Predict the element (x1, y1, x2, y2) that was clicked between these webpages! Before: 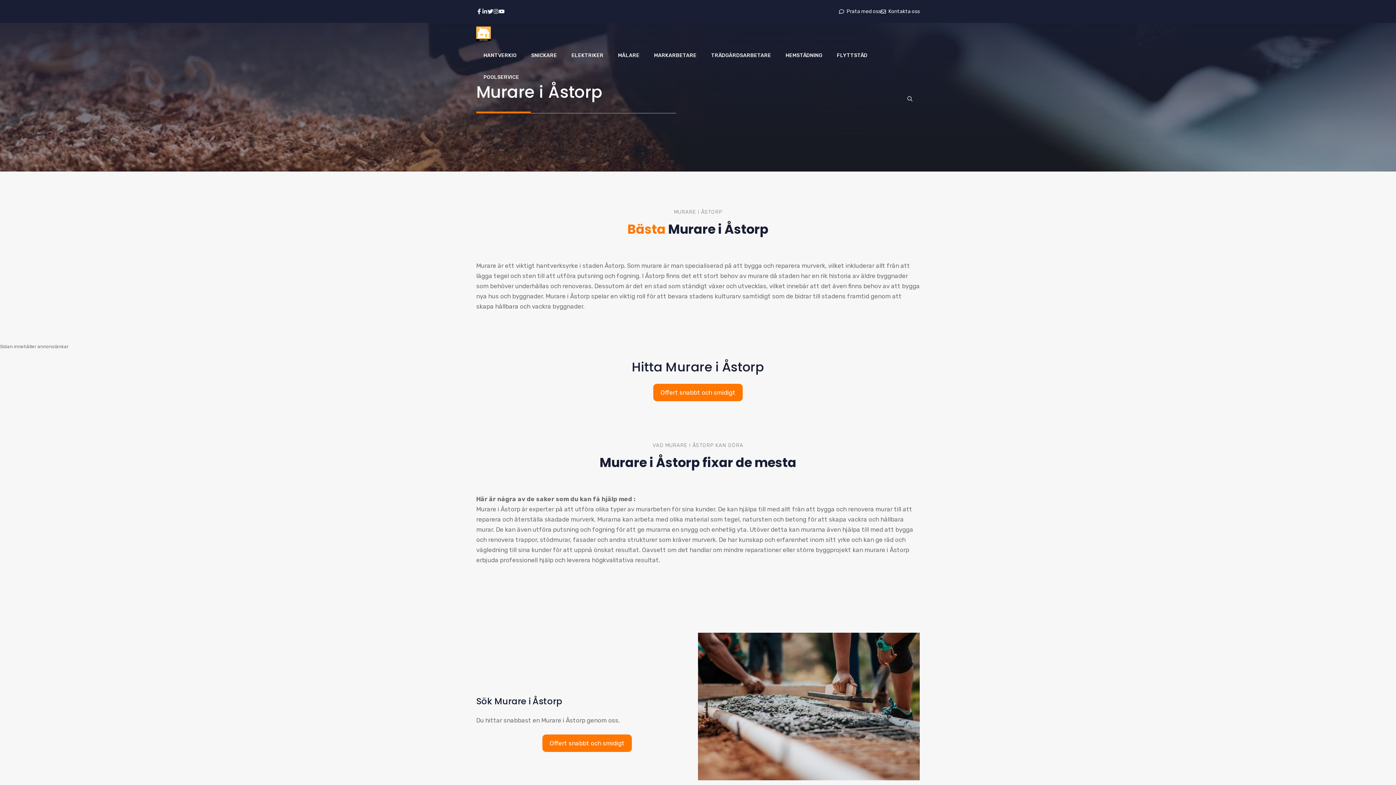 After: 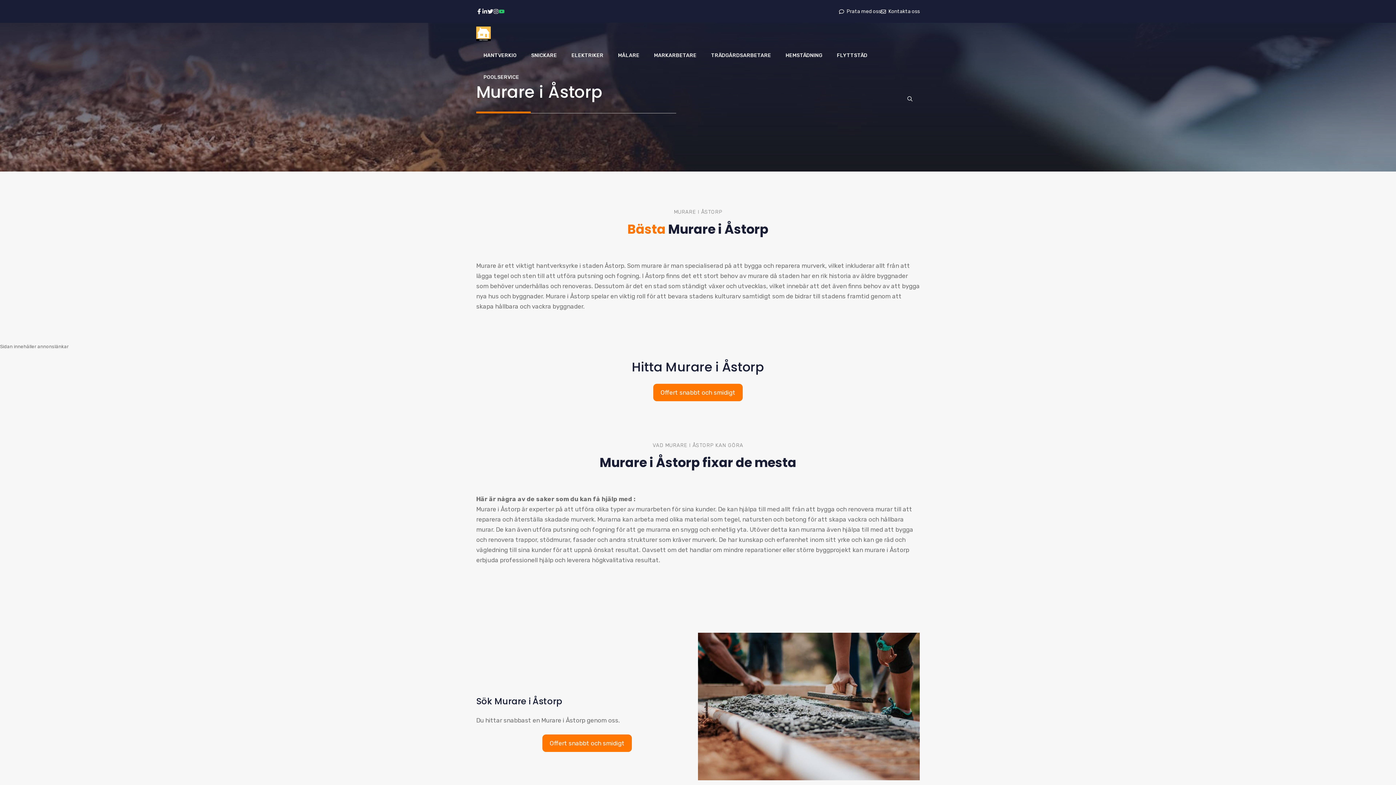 Action: bbox: (499, 8, 504, 14)